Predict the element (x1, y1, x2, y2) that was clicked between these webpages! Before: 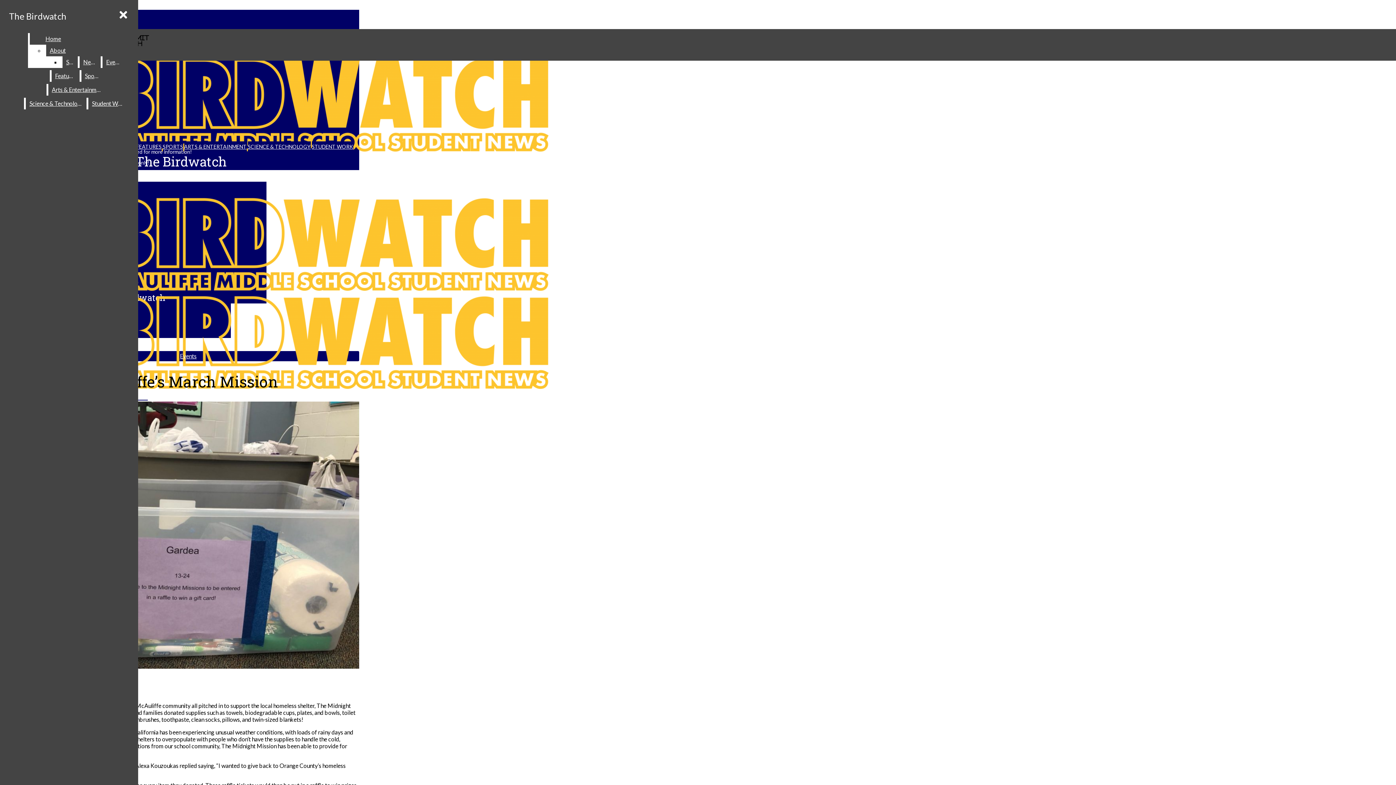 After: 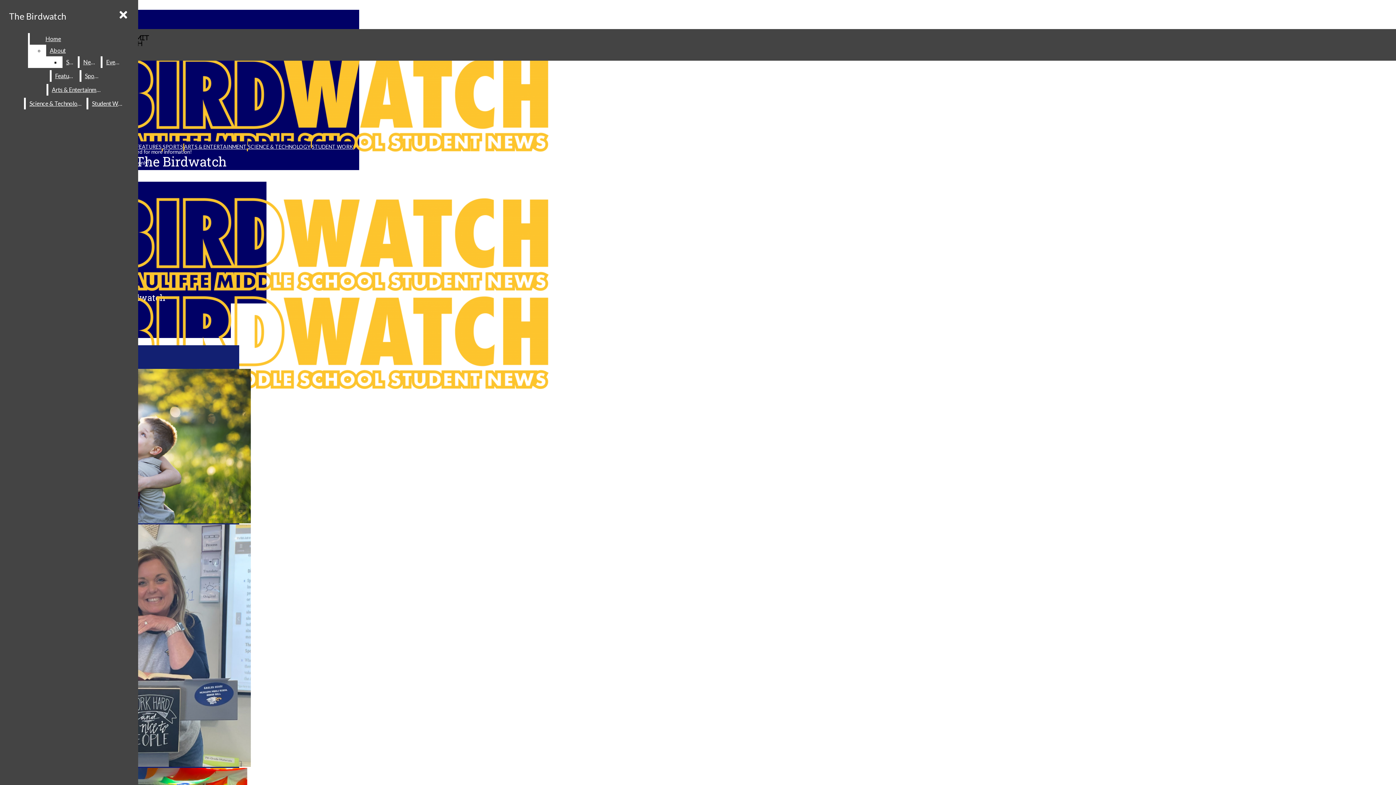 Action: bbox: (5, 7, 70, 25) label: The Birdwatch